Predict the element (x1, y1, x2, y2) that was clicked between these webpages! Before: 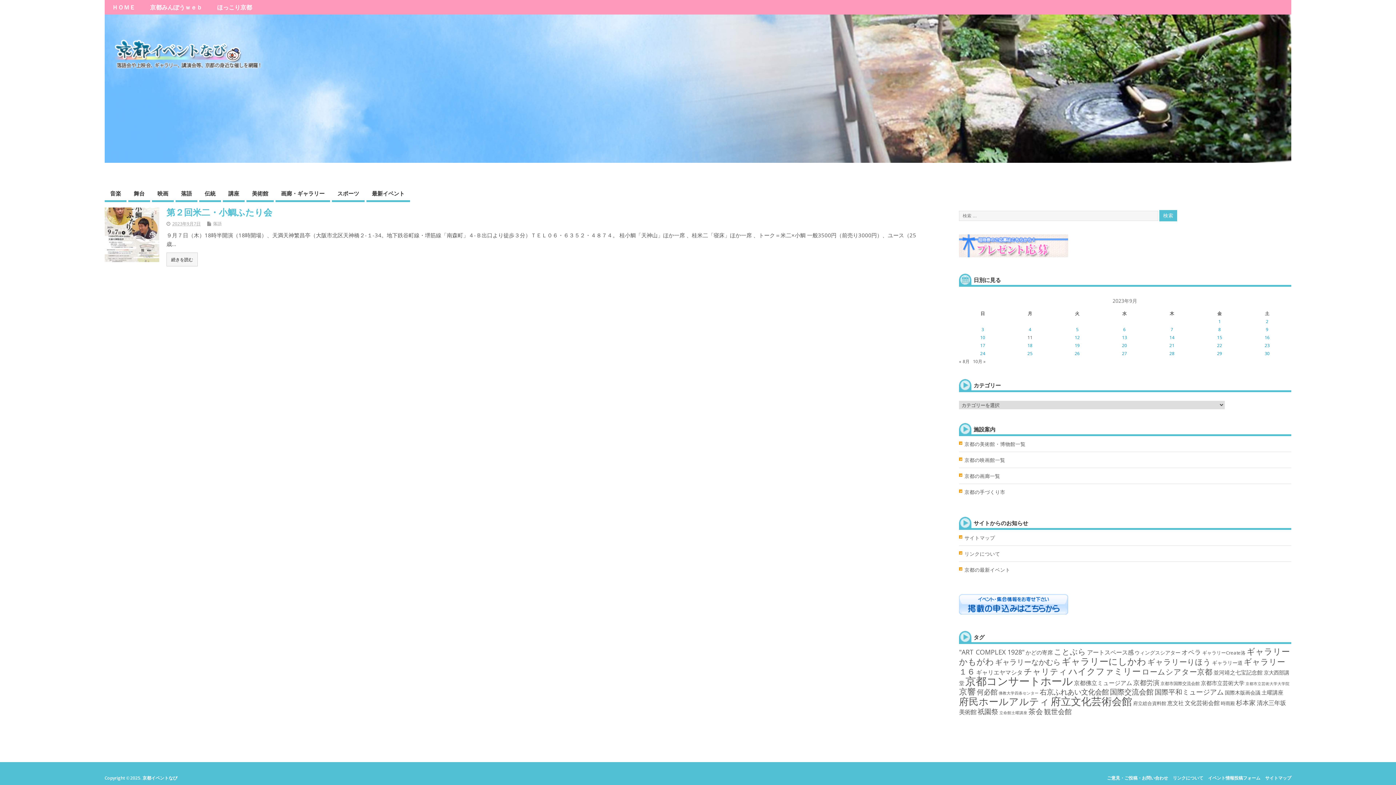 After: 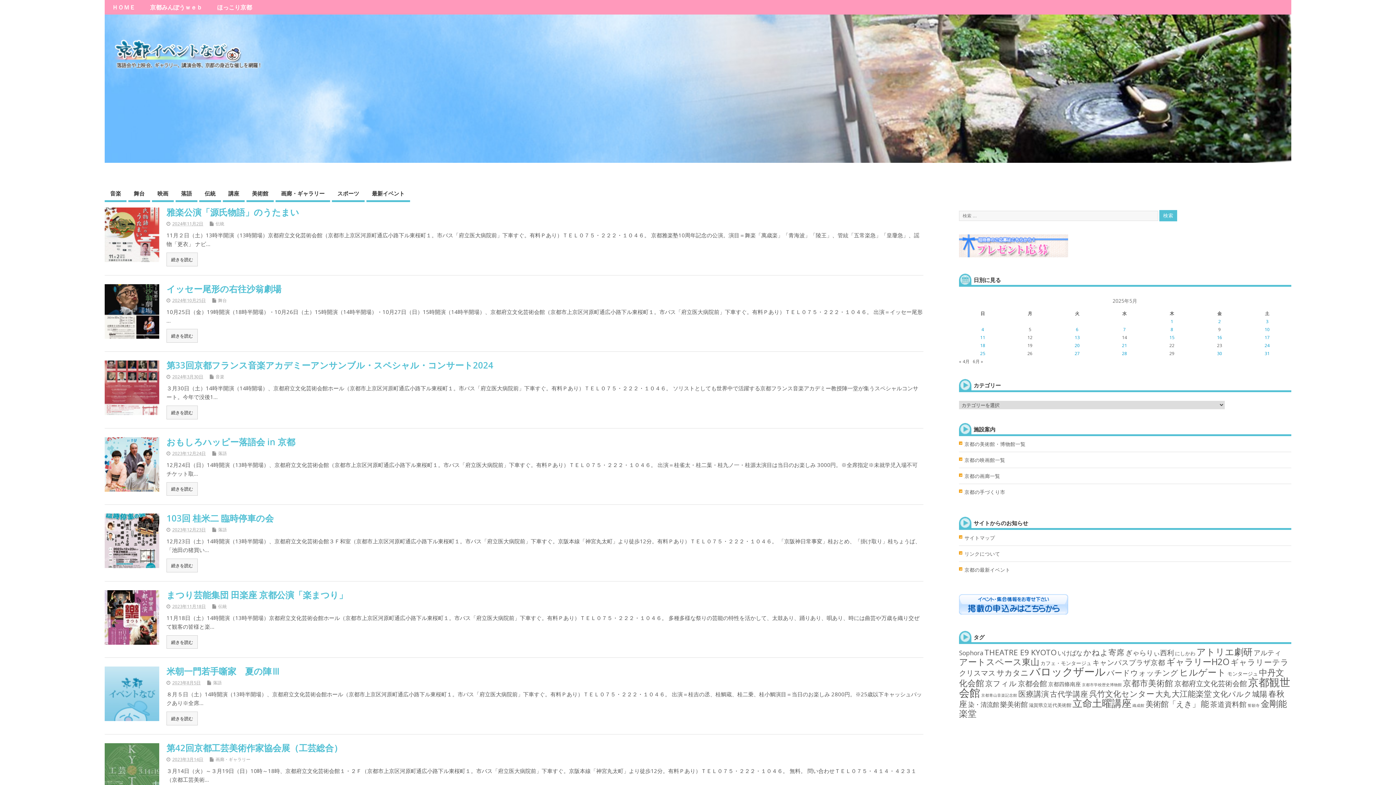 Action: label: 文化芸術会館 (8個の項目) bbox: (1185, 699, 1220, 707)